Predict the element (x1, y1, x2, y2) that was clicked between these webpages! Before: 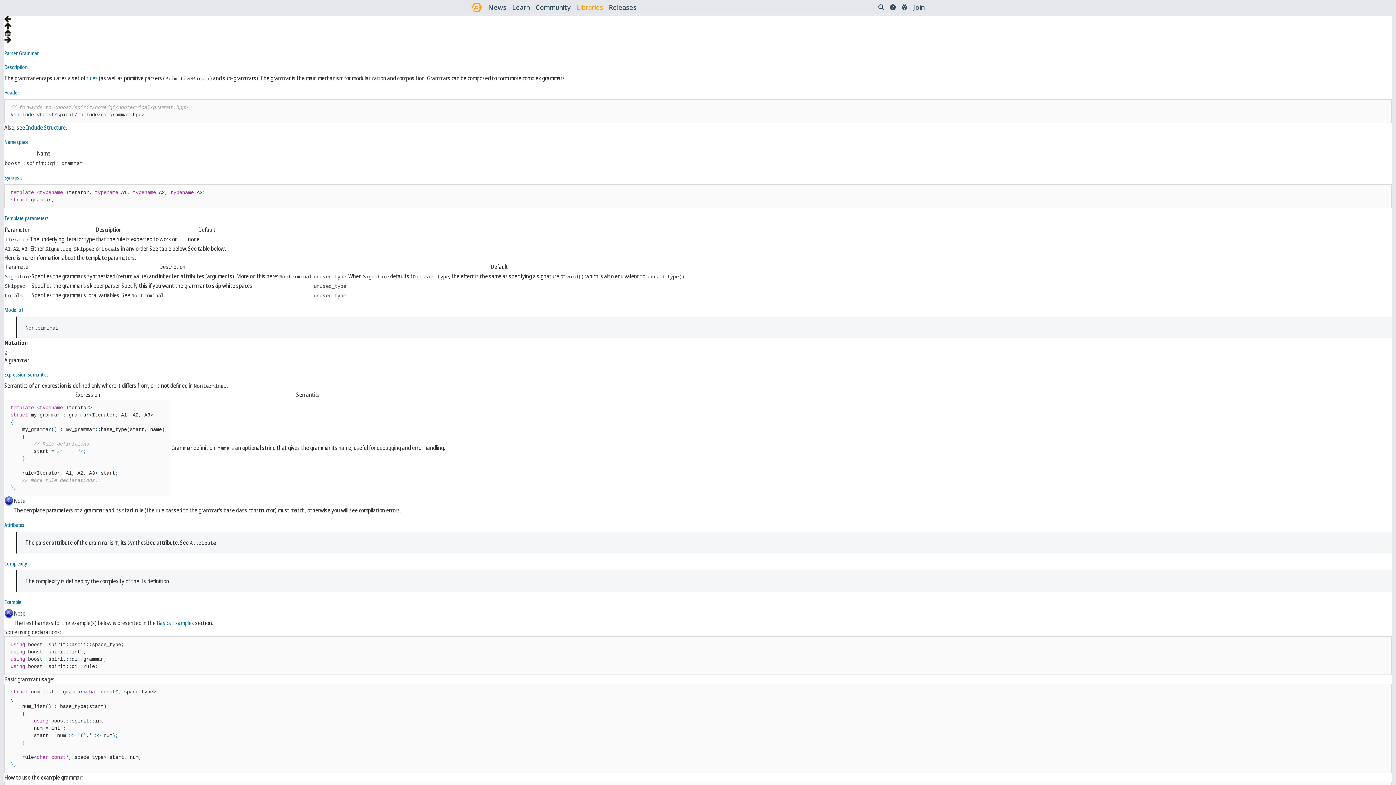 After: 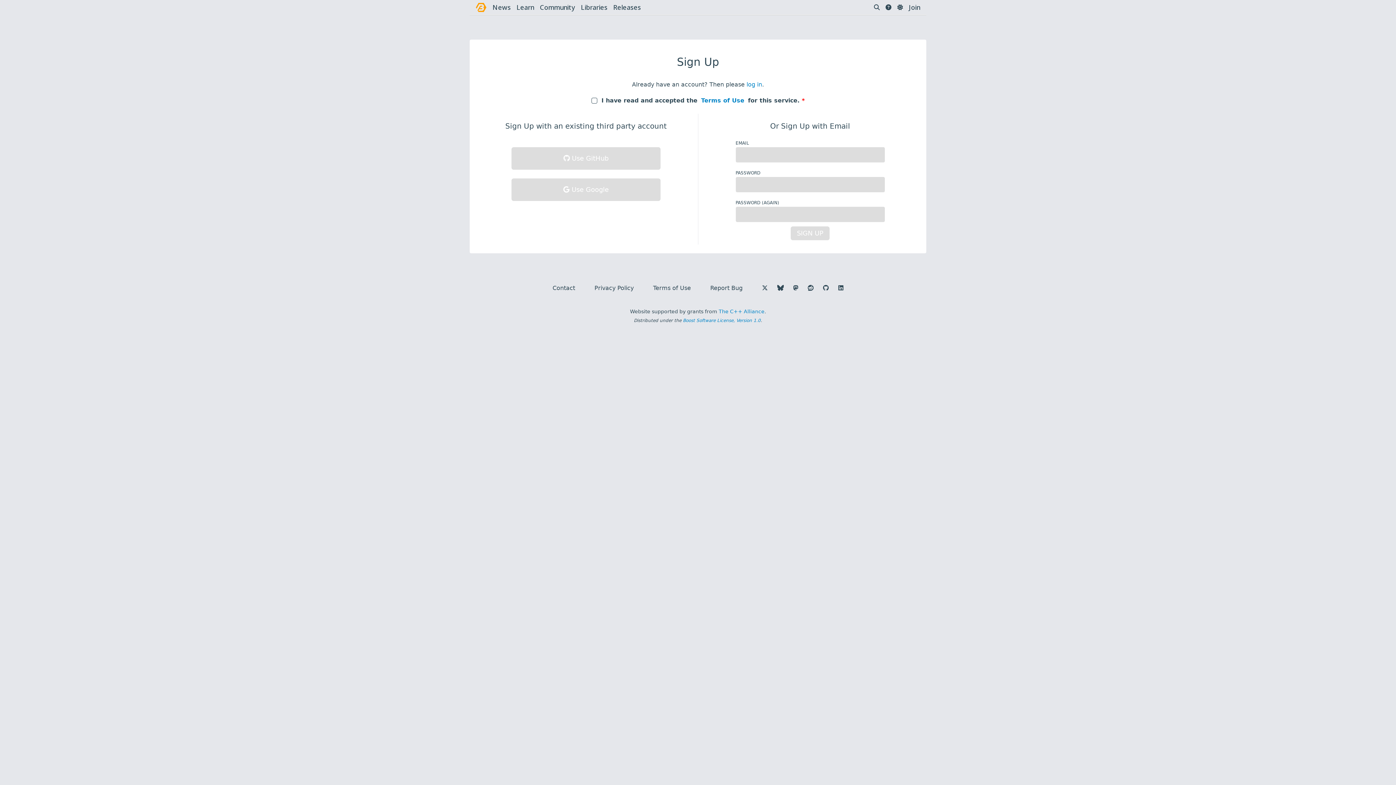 Action: label: Join bbox: (913, 2, 924, 11)